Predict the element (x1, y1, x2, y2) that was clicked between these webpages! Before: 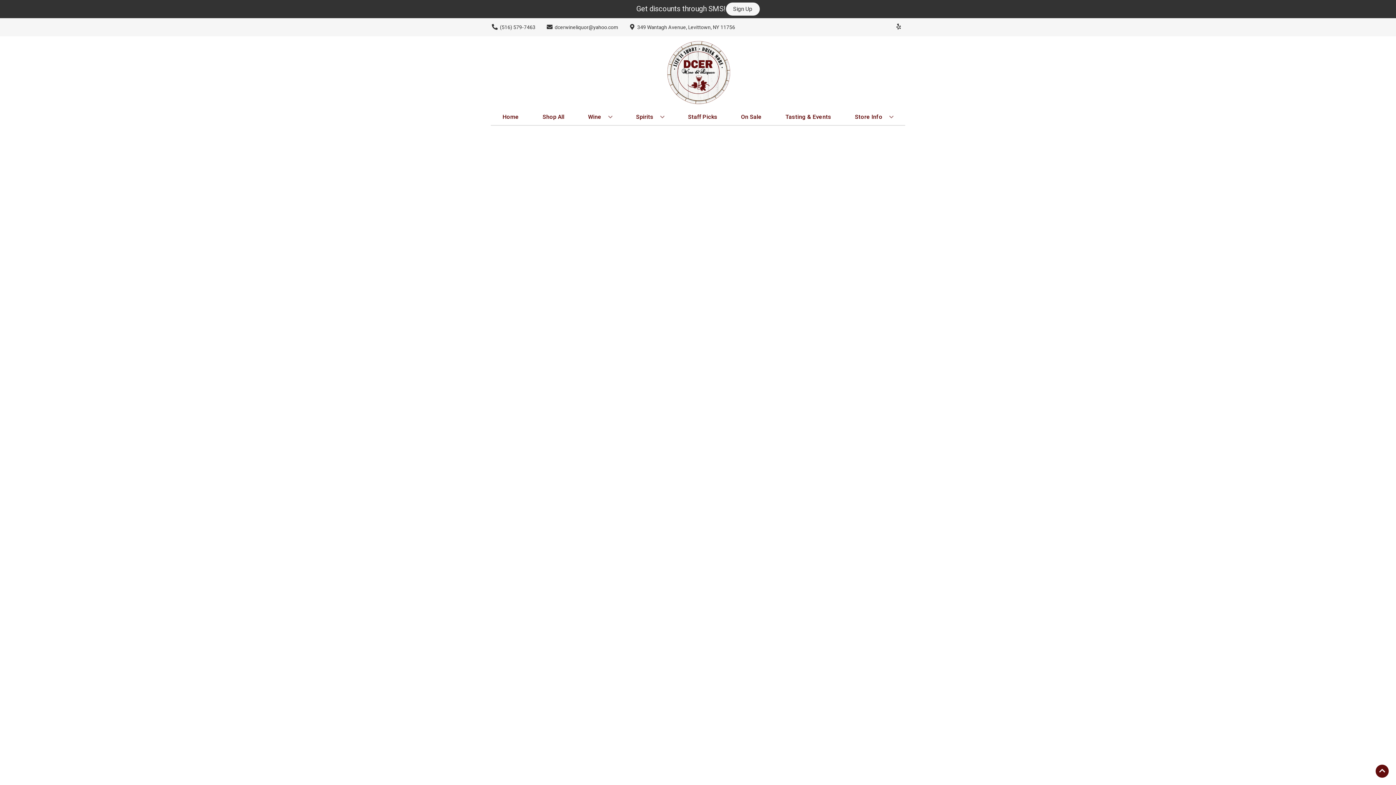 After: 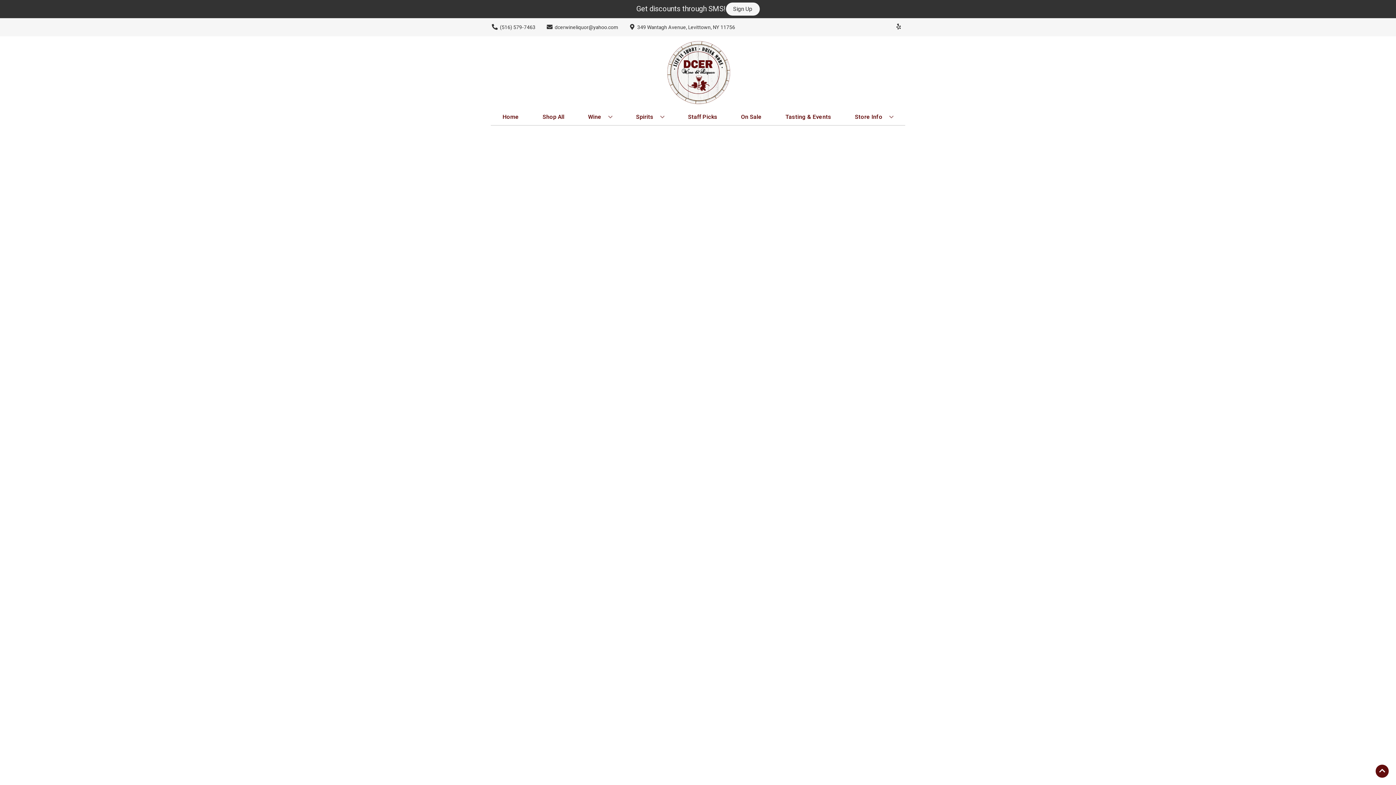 Action: bbox: (738, 109, 764, 125) label: On Sale